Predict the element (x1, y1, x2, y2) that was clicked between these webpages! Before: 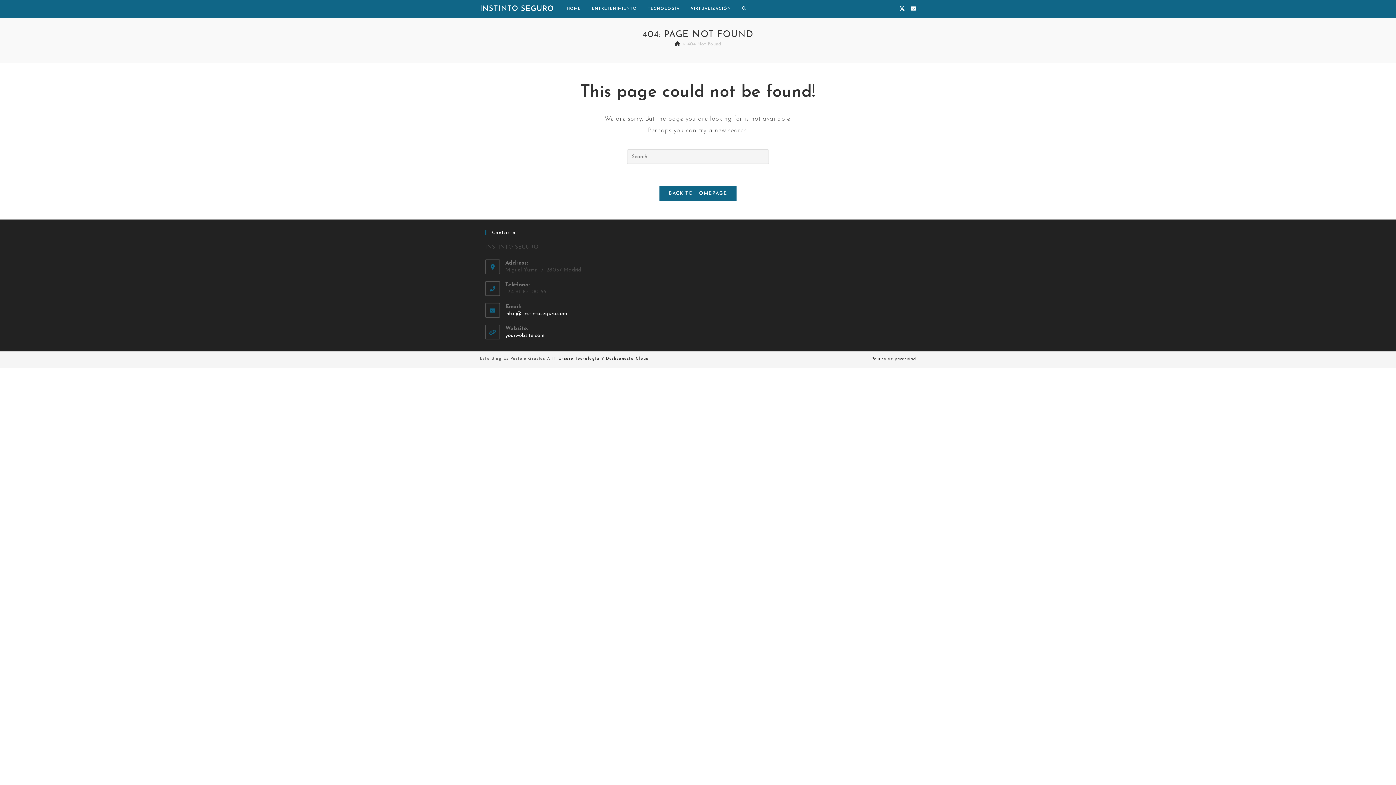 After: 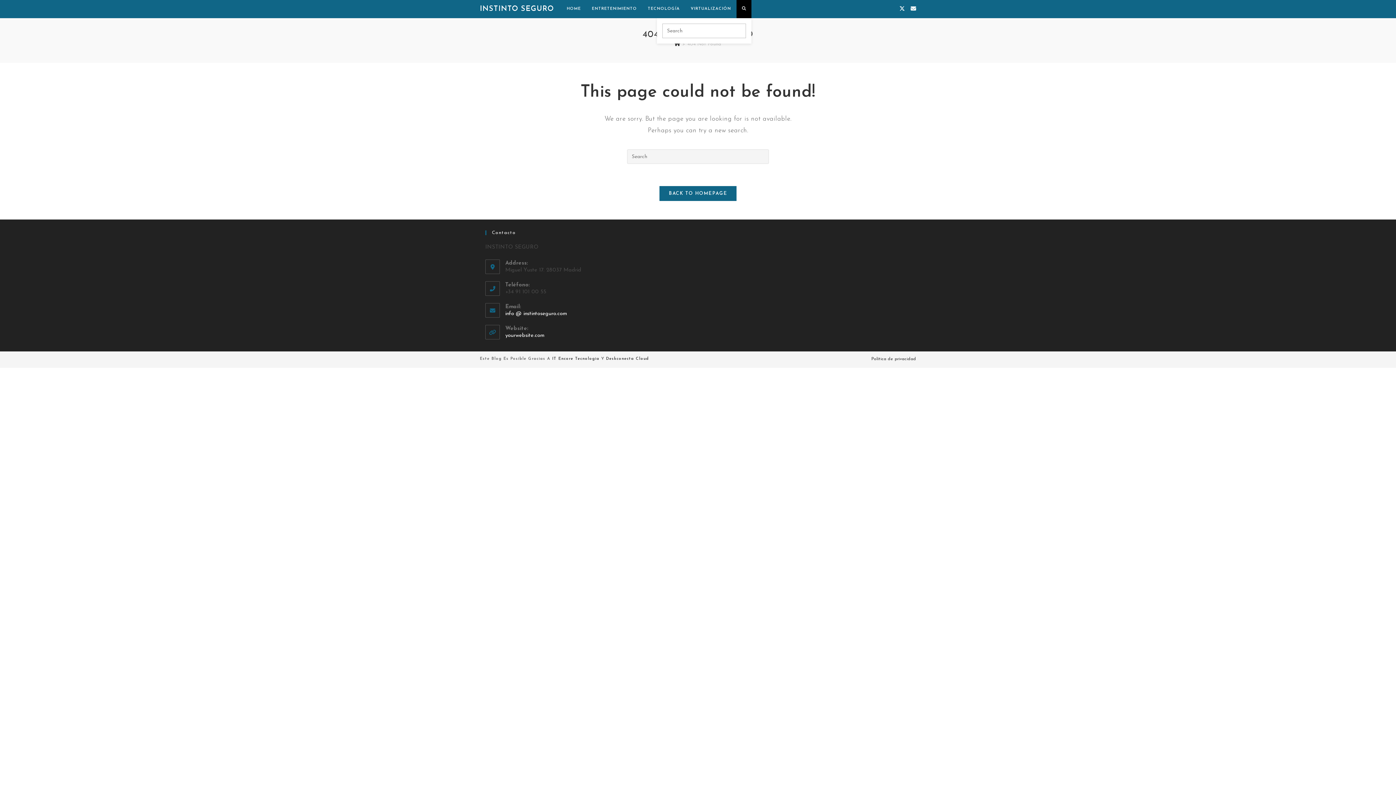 Action: bbox: (736, 0, 751, 18) label: TOGGLE WEBSITE SEARCH